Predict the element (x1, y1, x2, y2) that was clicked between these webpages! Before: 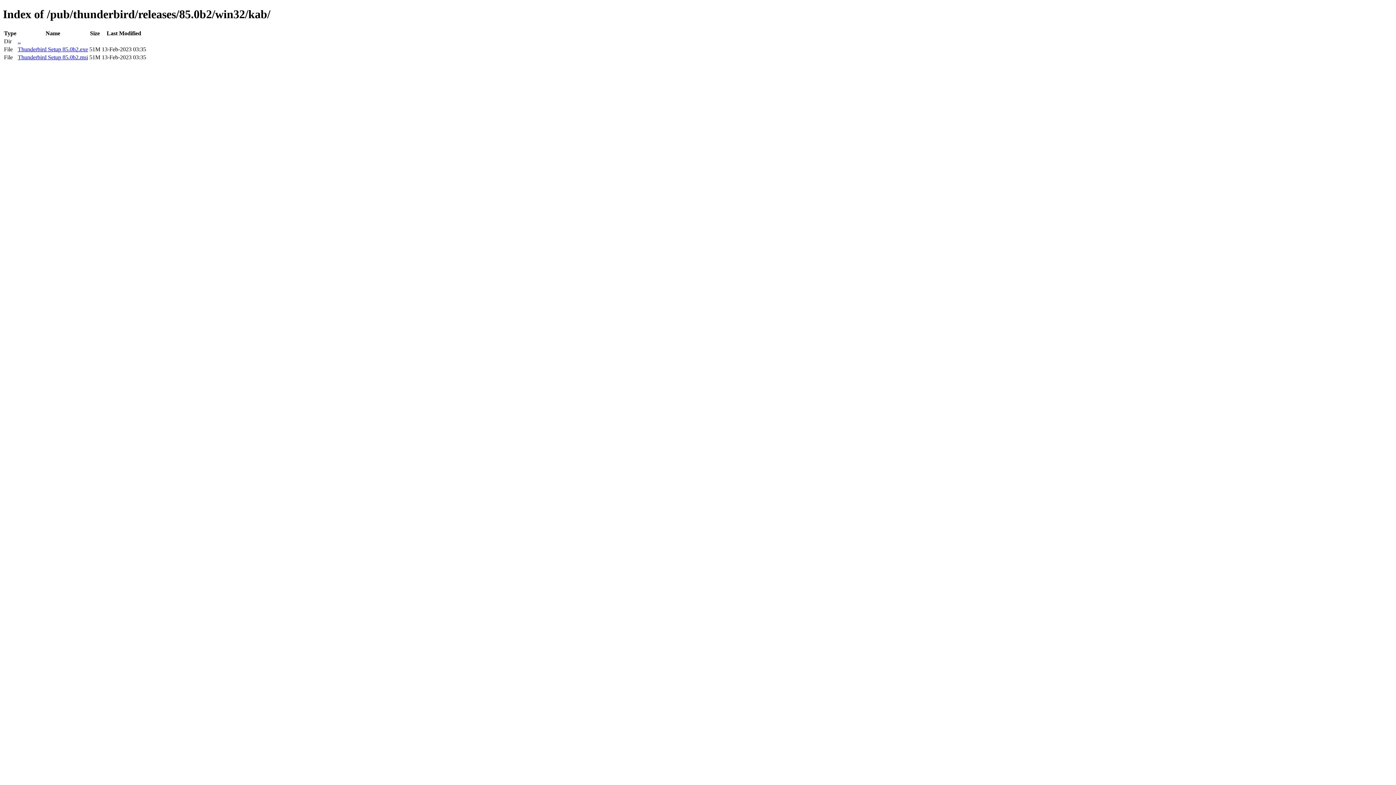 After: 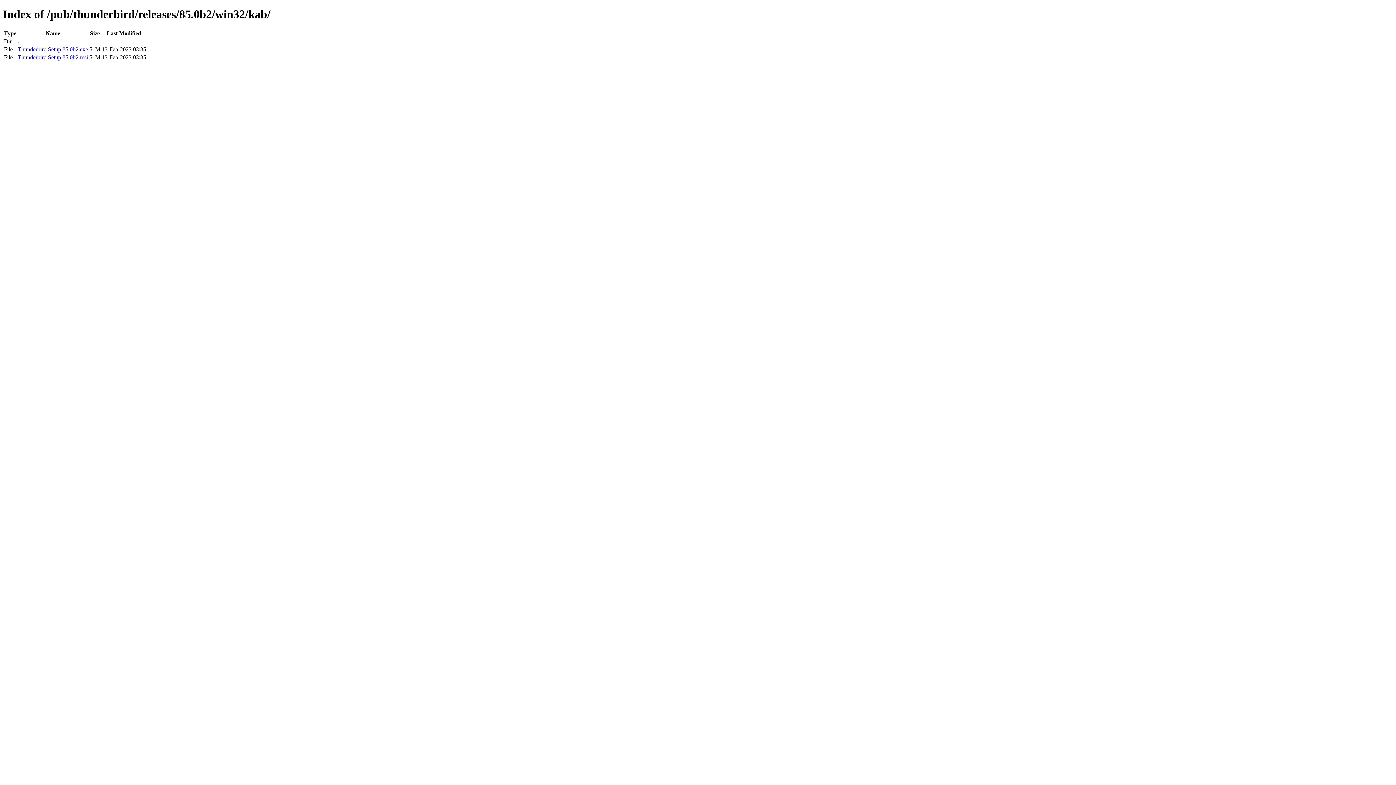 Action: label: Thunderbird Setup 85.0b2.msi bbox: (17, 54, 88, 60)